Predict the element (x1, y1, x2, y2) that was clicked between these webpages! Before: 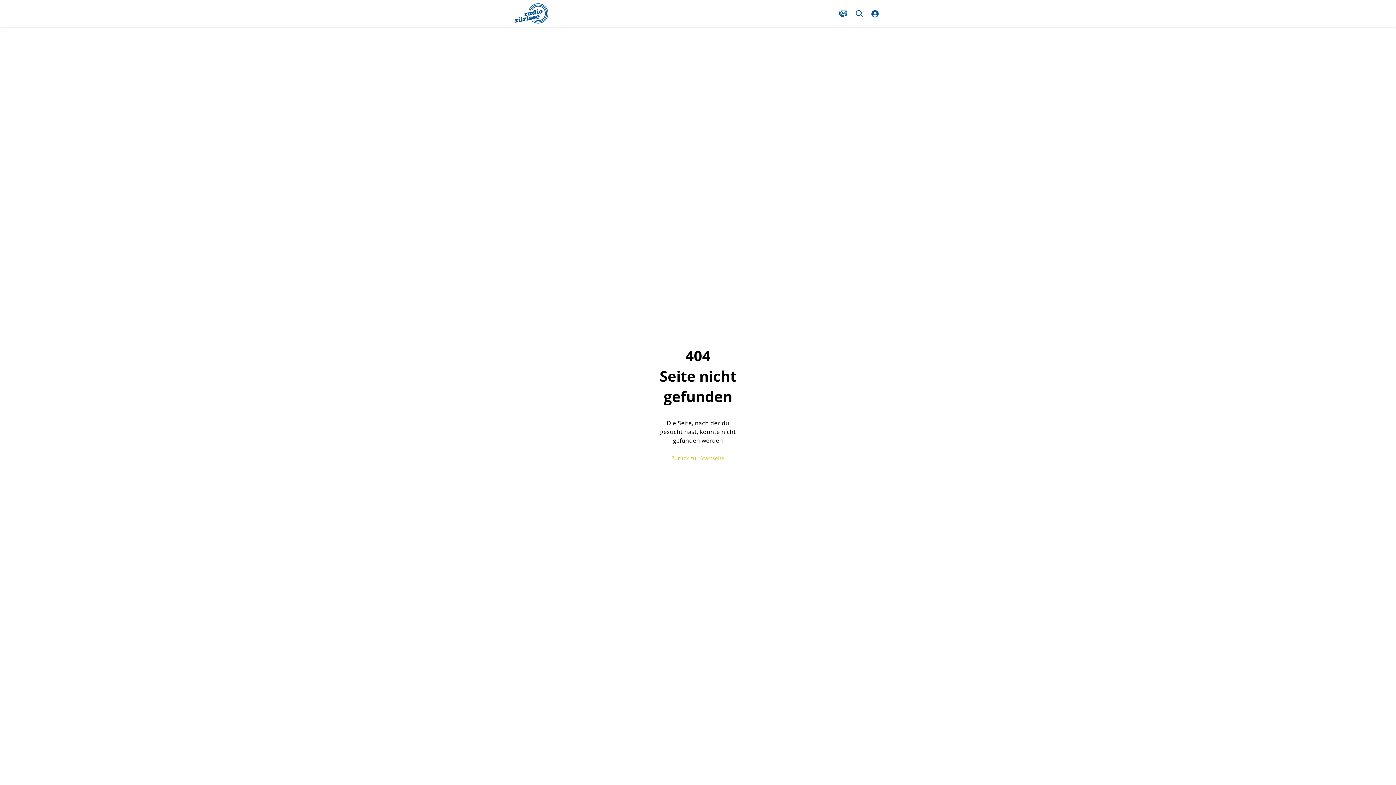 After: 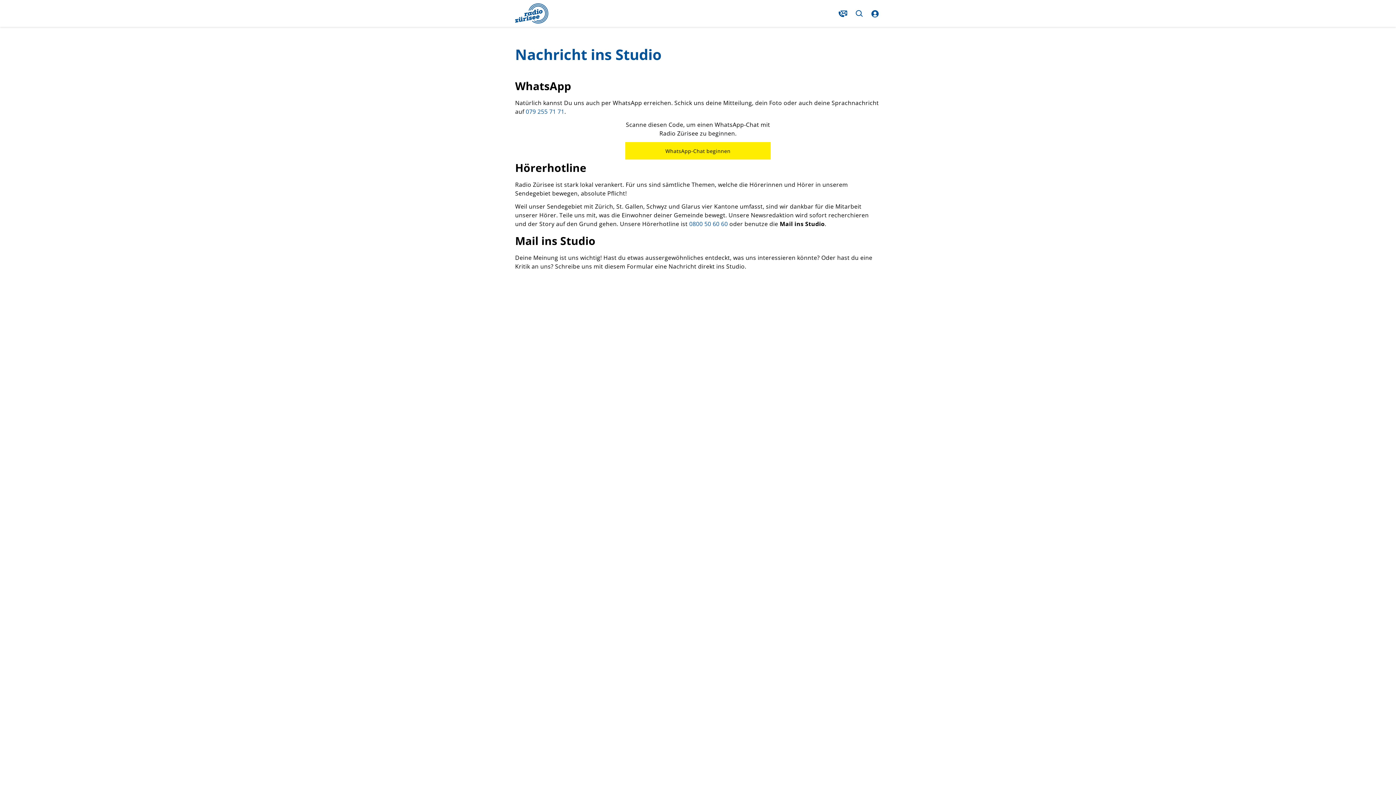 Action: bbox: (837, 7, 849, 19)